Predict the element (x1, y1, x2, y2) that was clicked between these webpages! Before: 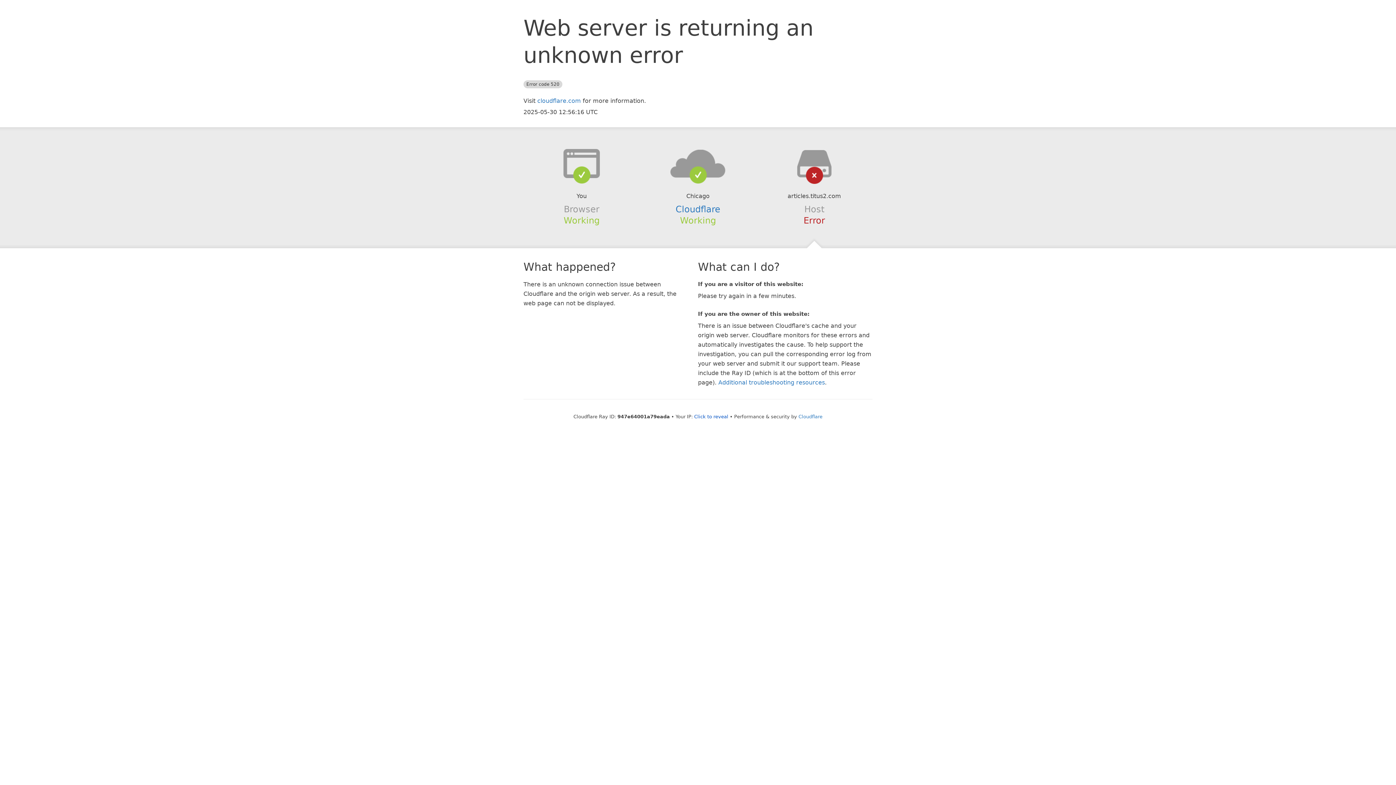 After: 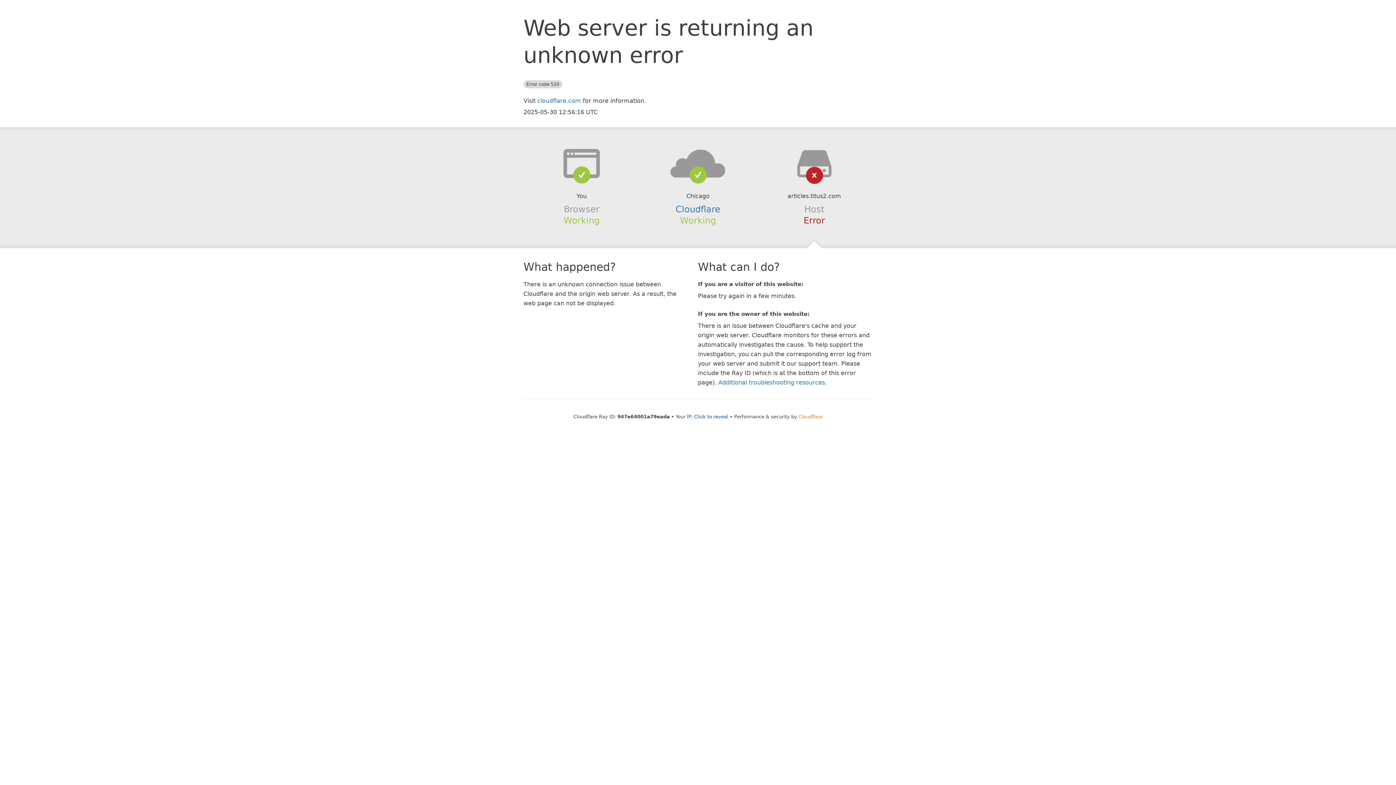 Action: label: Cloudflare bbox: (798, 414, 822, 419)